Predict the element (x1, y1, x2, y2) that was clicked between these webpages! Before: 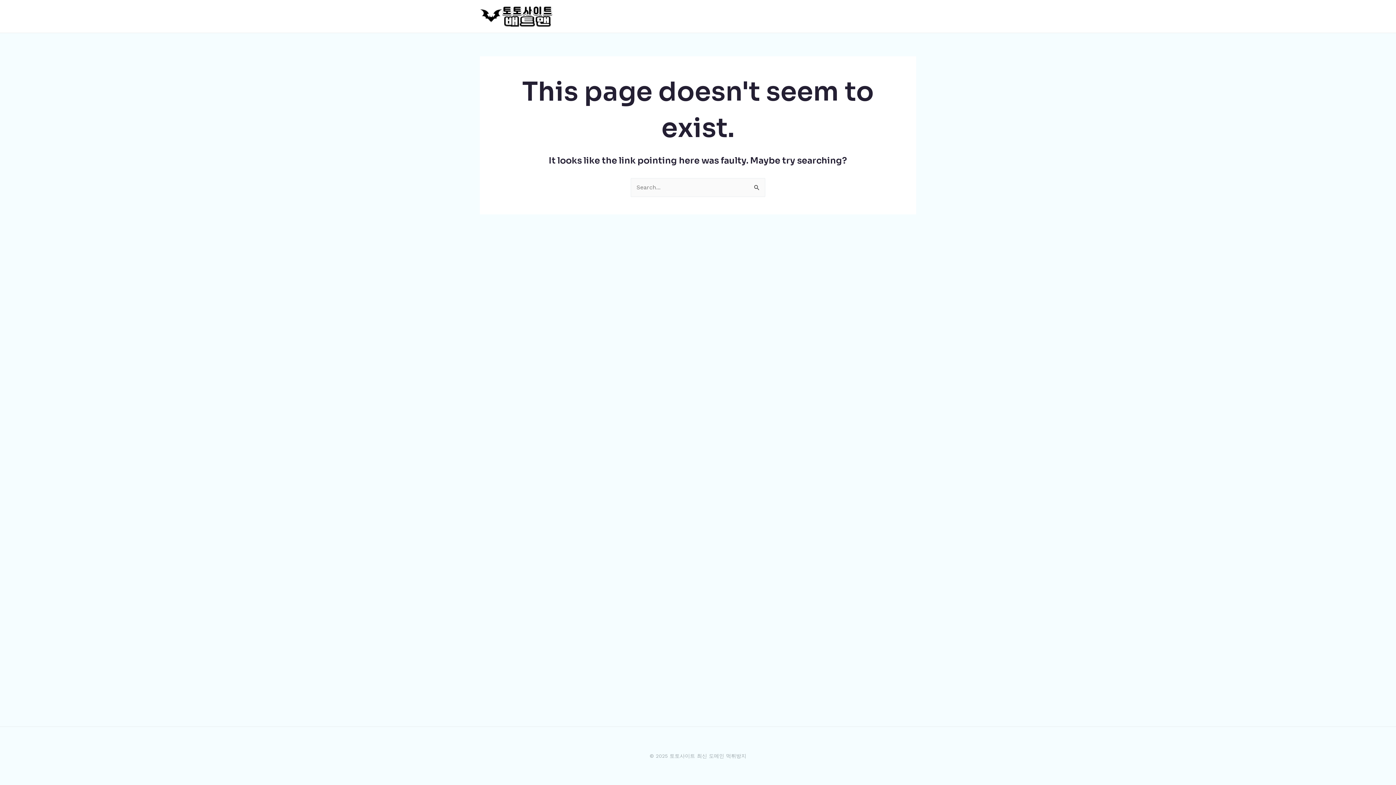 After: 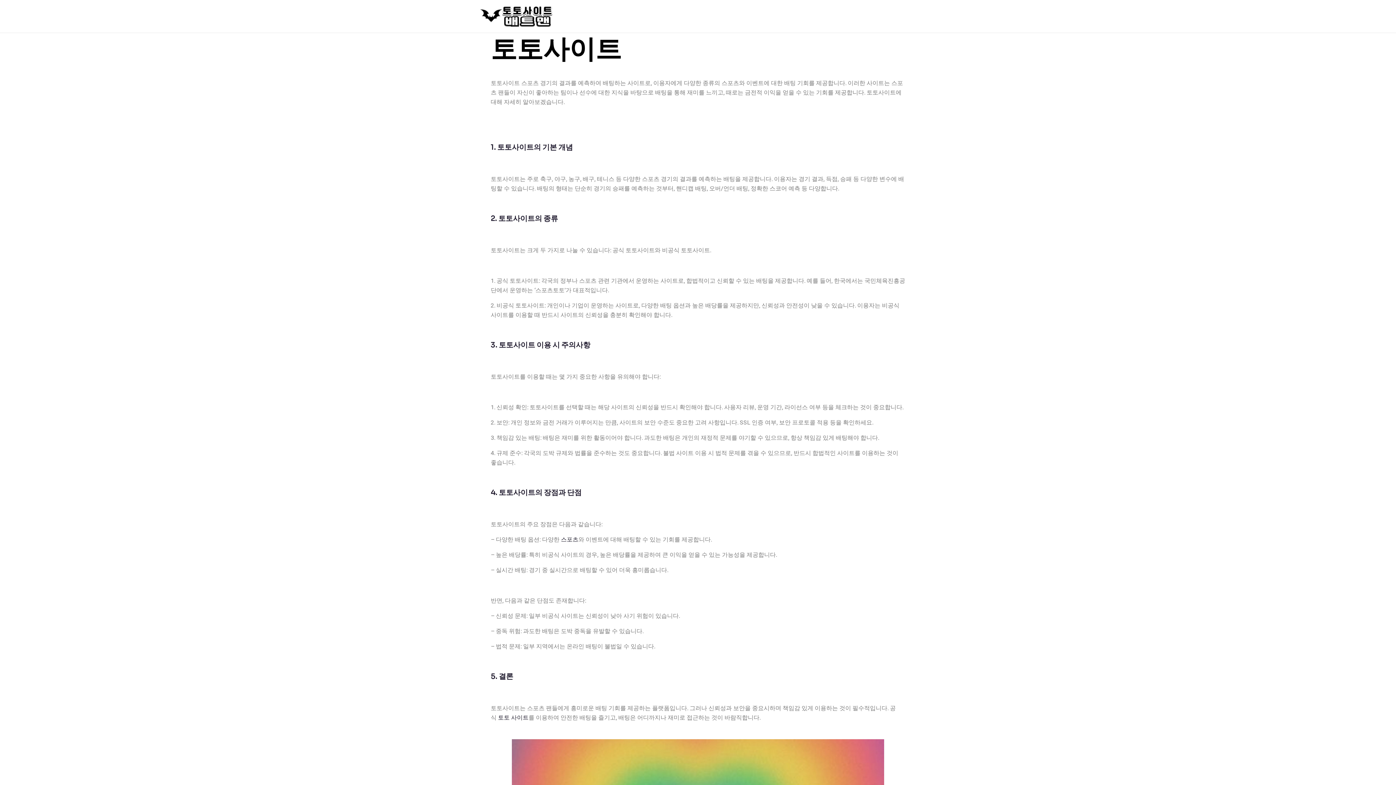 Action: bbox: (480, 12, 553, 19)